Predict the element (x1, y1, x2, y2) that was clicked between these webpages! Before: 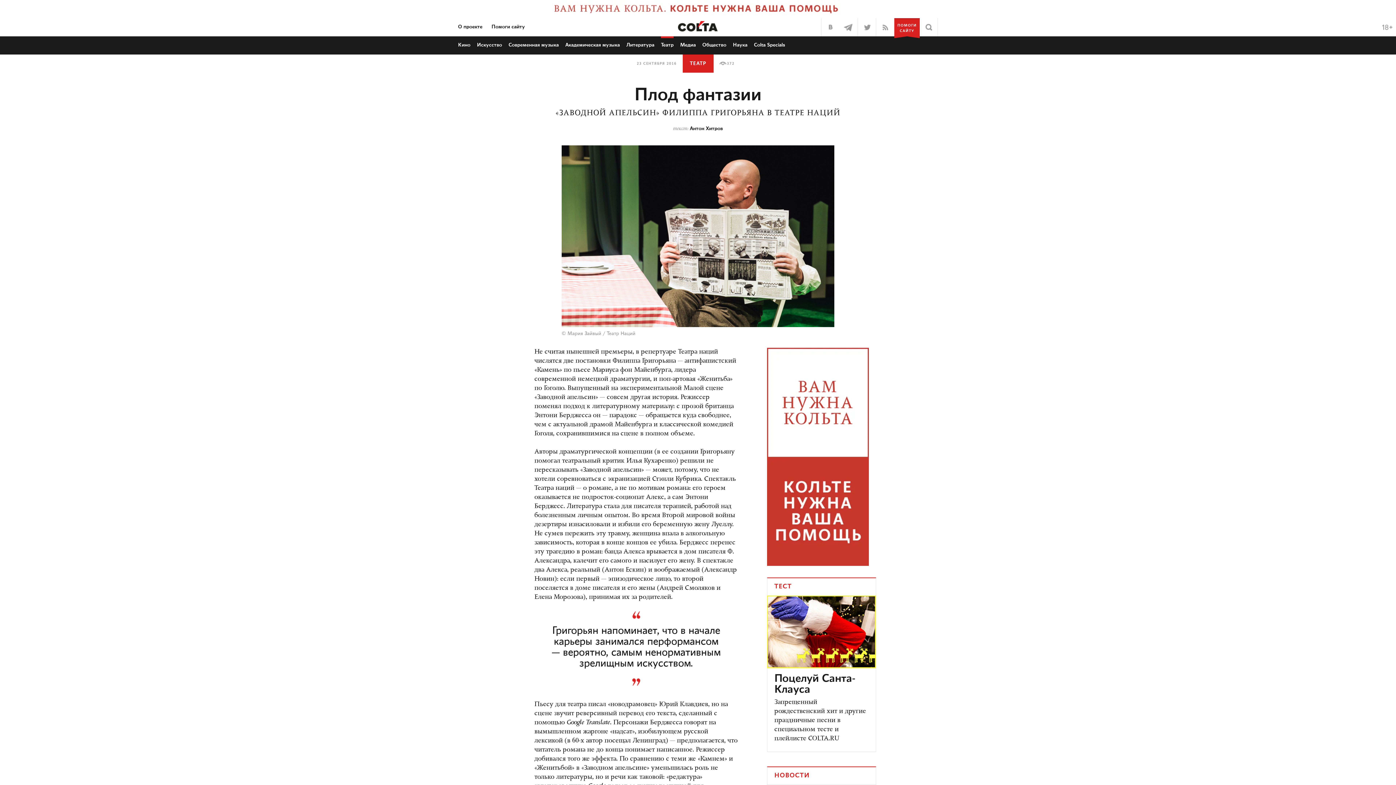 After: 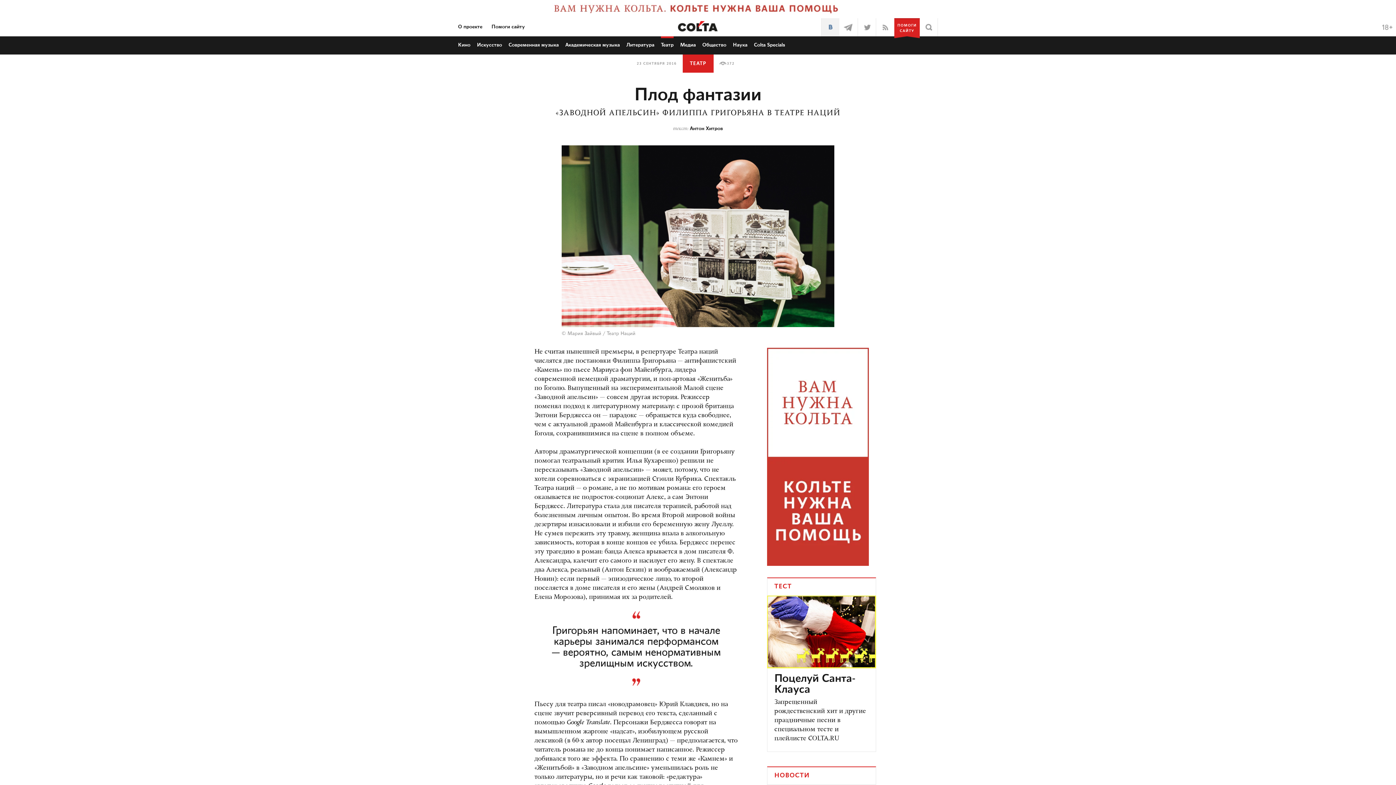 Action: bbox: (821, 18, 839, 36)